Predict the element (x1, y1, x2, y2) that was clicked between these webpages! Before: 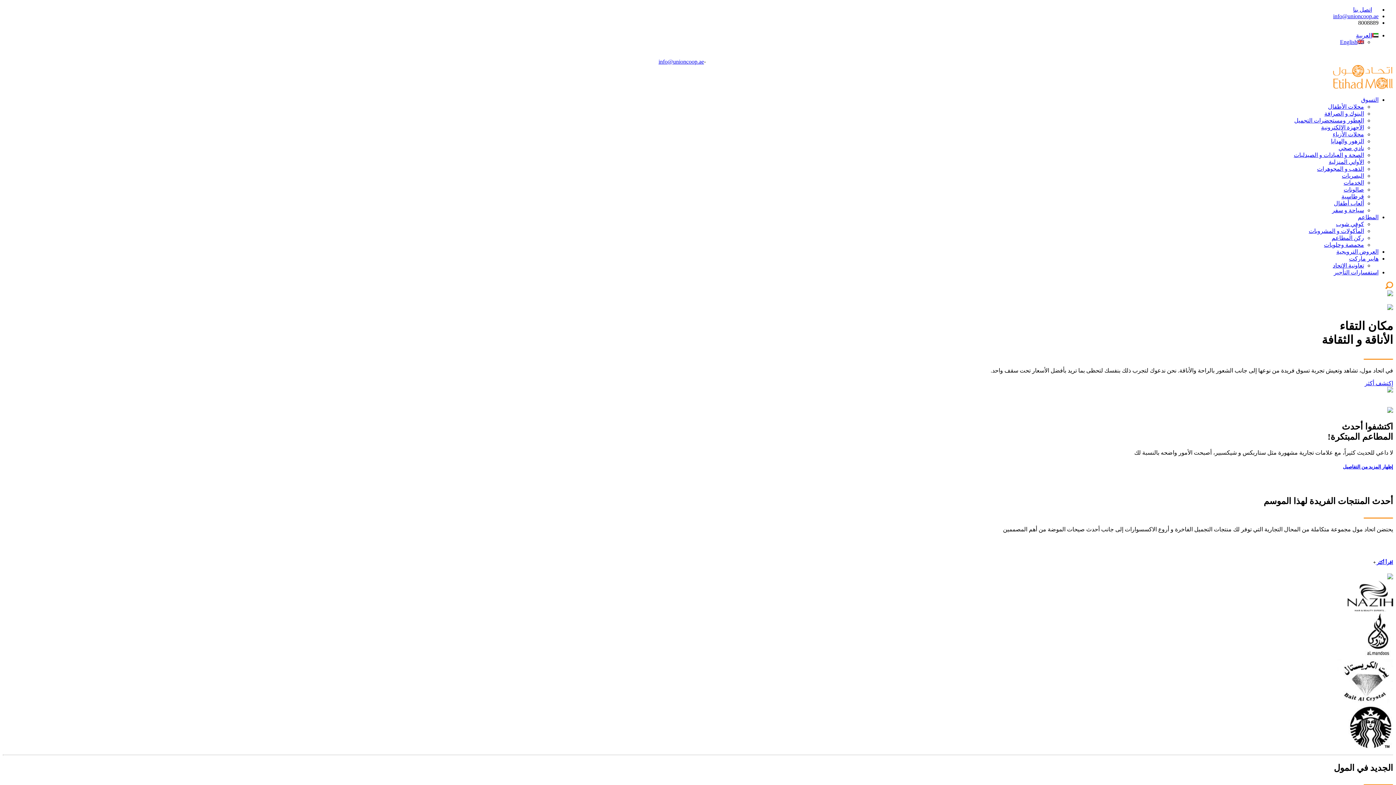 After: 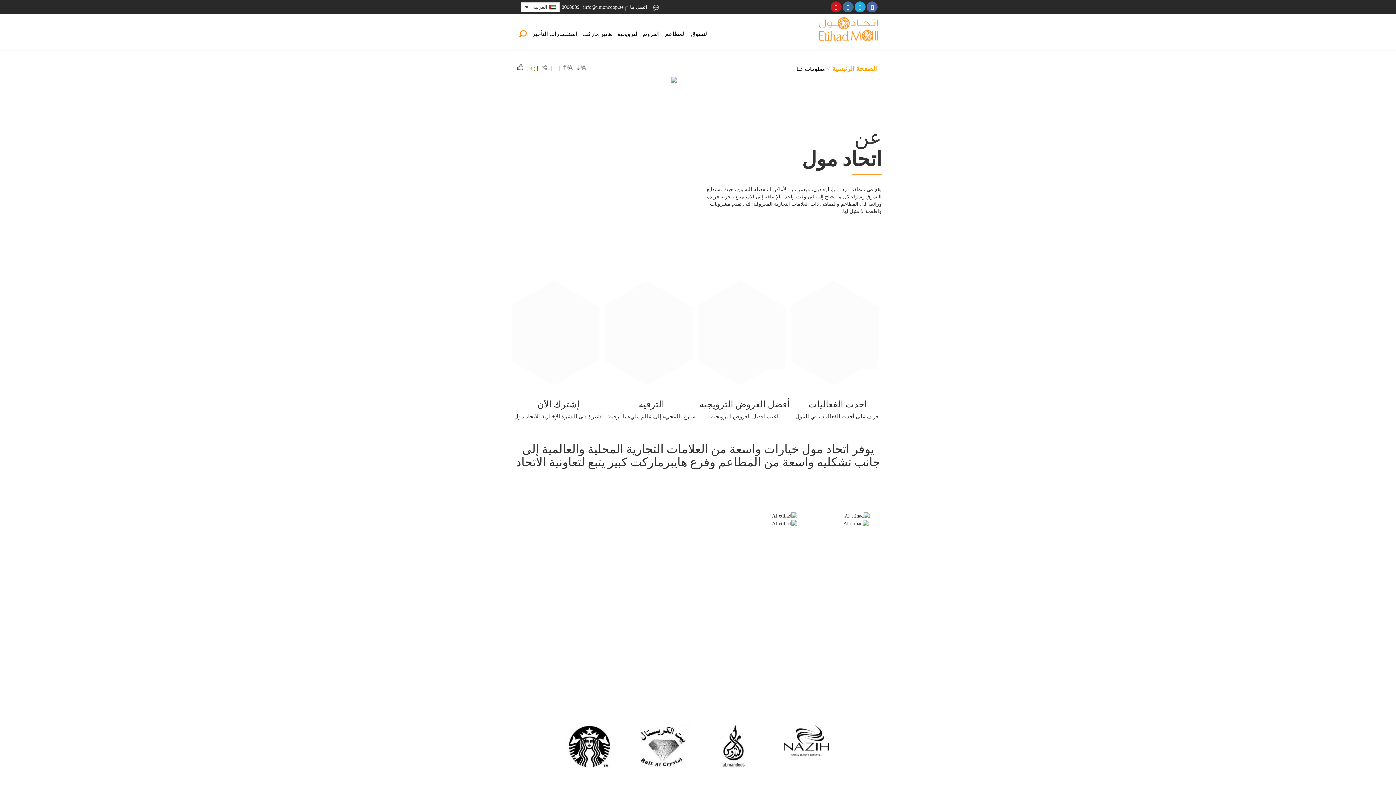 Action: bbox: (1365, 380, 1393, 386) label: إكتشف أكثر